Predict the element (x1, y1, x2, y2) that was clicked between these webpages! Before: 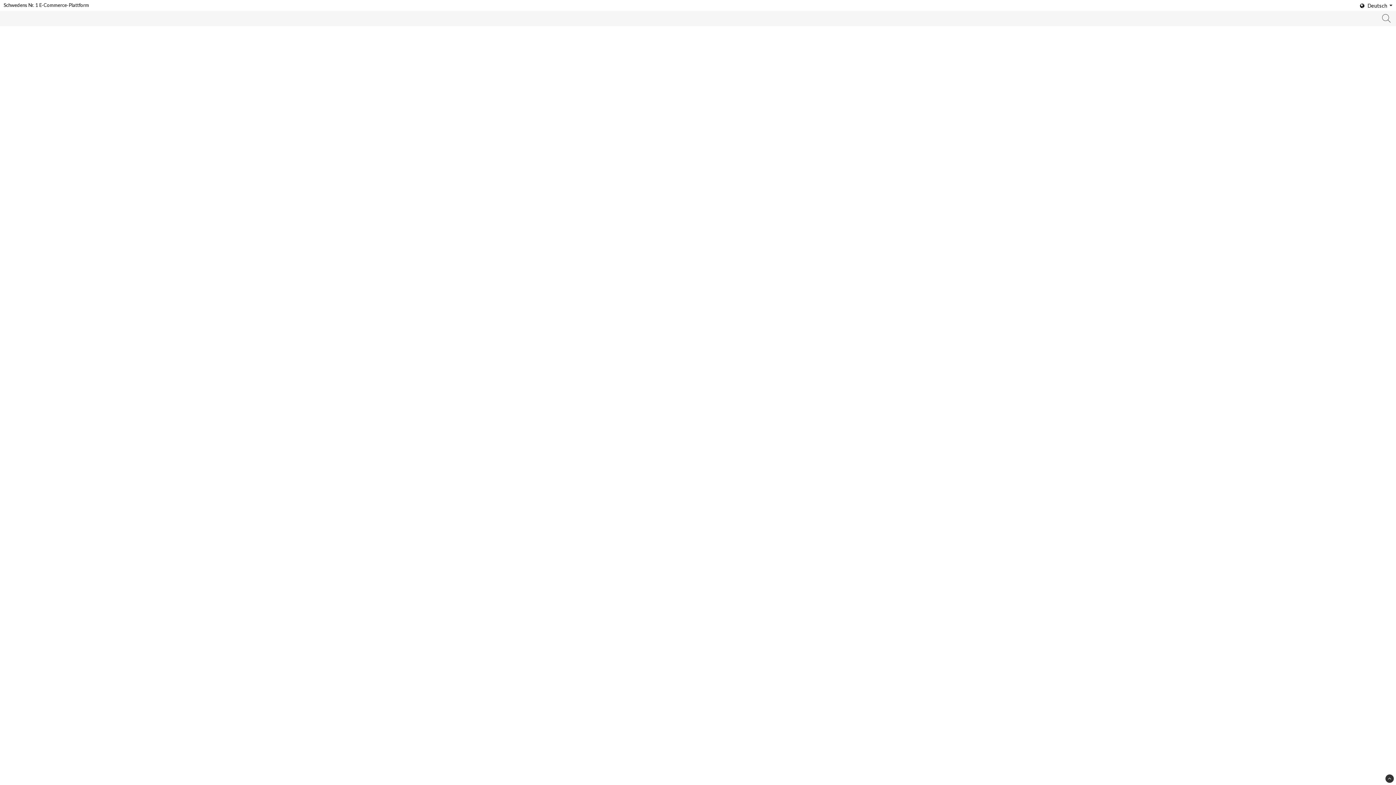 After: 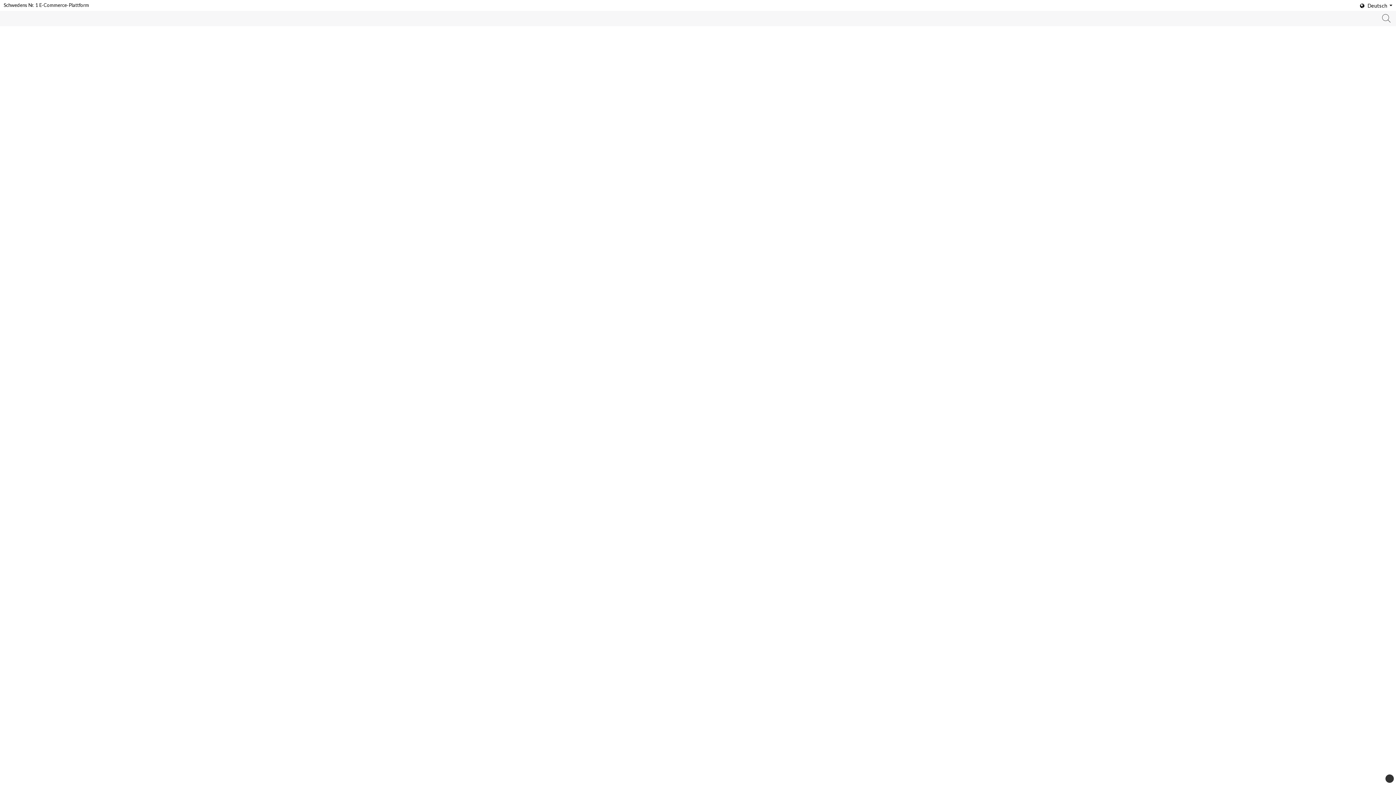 Action: bbox: (1385, 774, 1394, 783)